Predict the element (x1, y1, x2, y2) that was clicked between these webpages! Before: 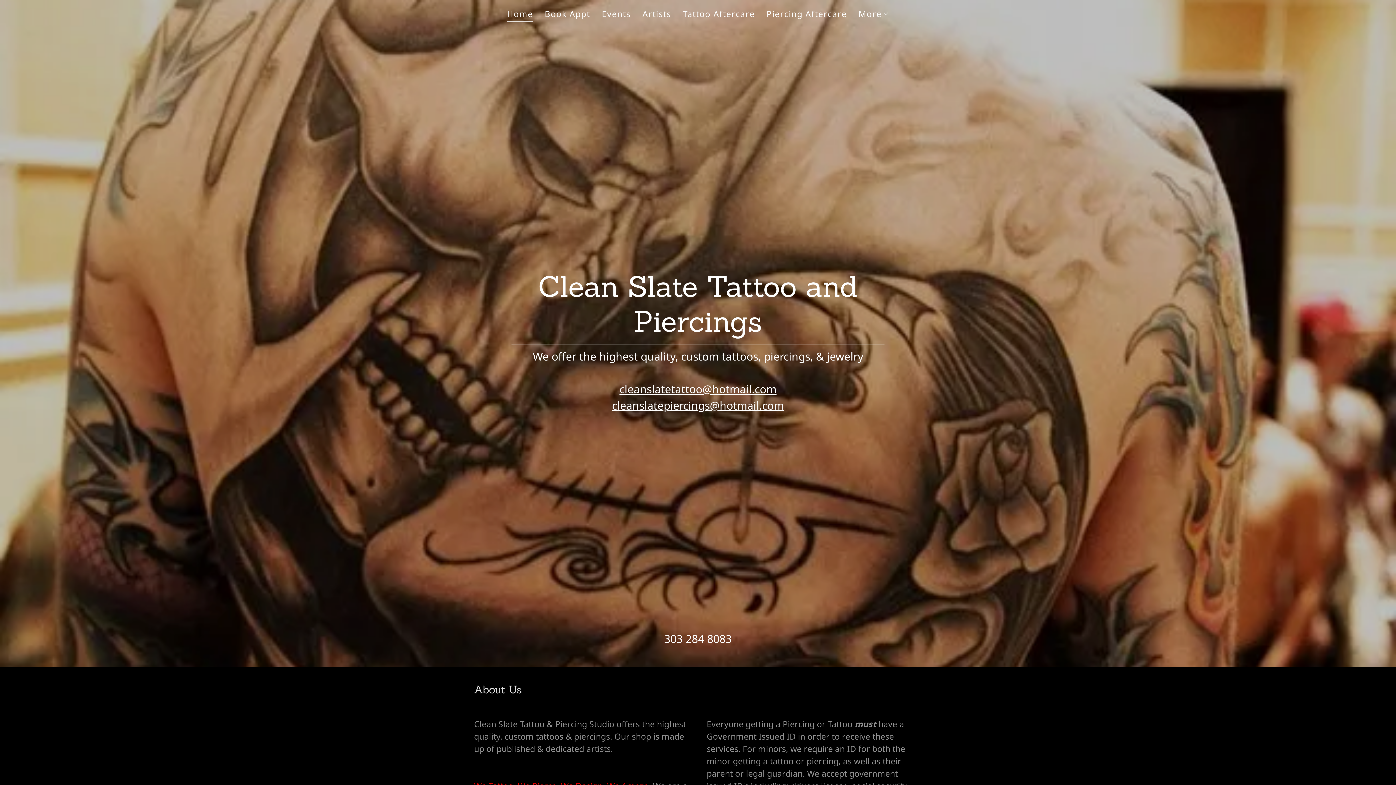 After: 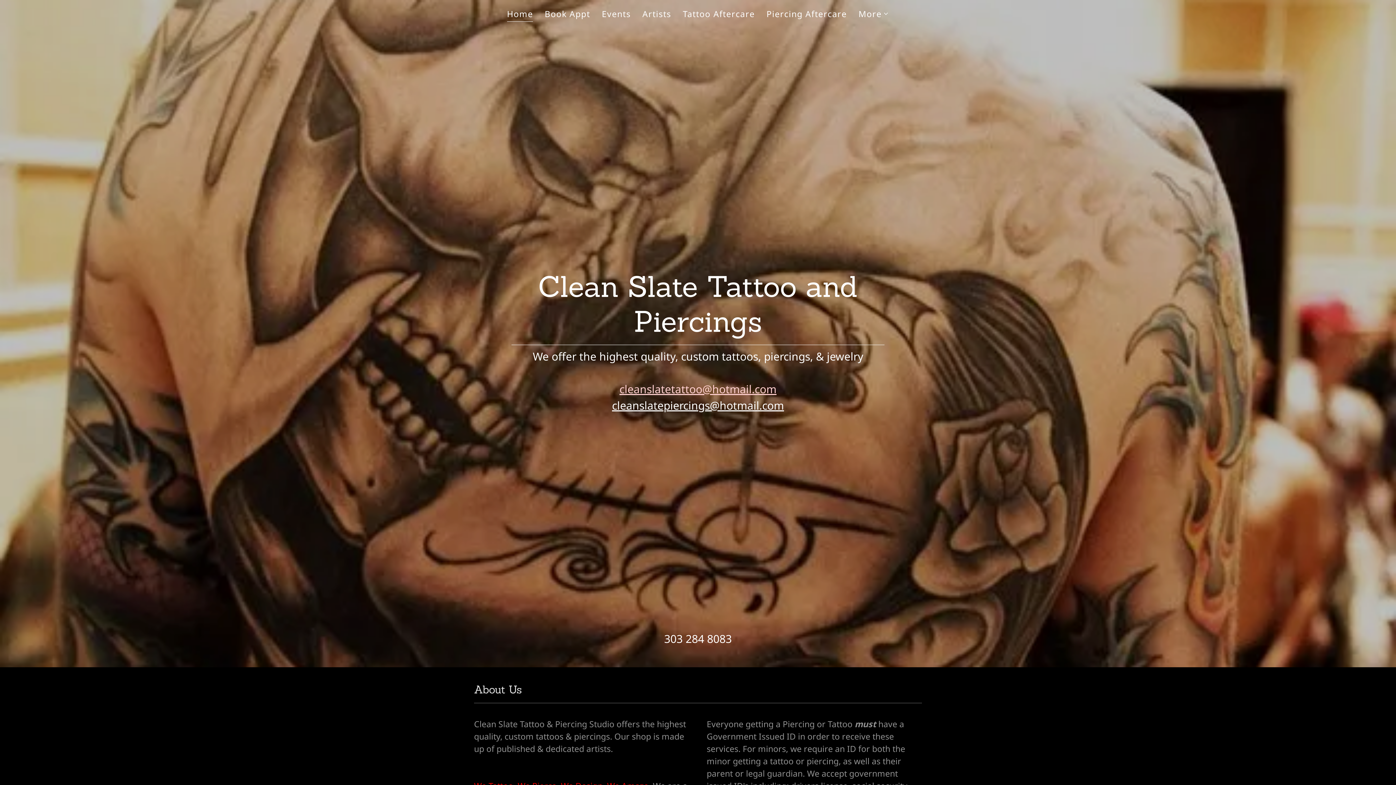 Action: label: cleanslatetattoo@hotmail.com bbox: (619, 381, 776, 396)